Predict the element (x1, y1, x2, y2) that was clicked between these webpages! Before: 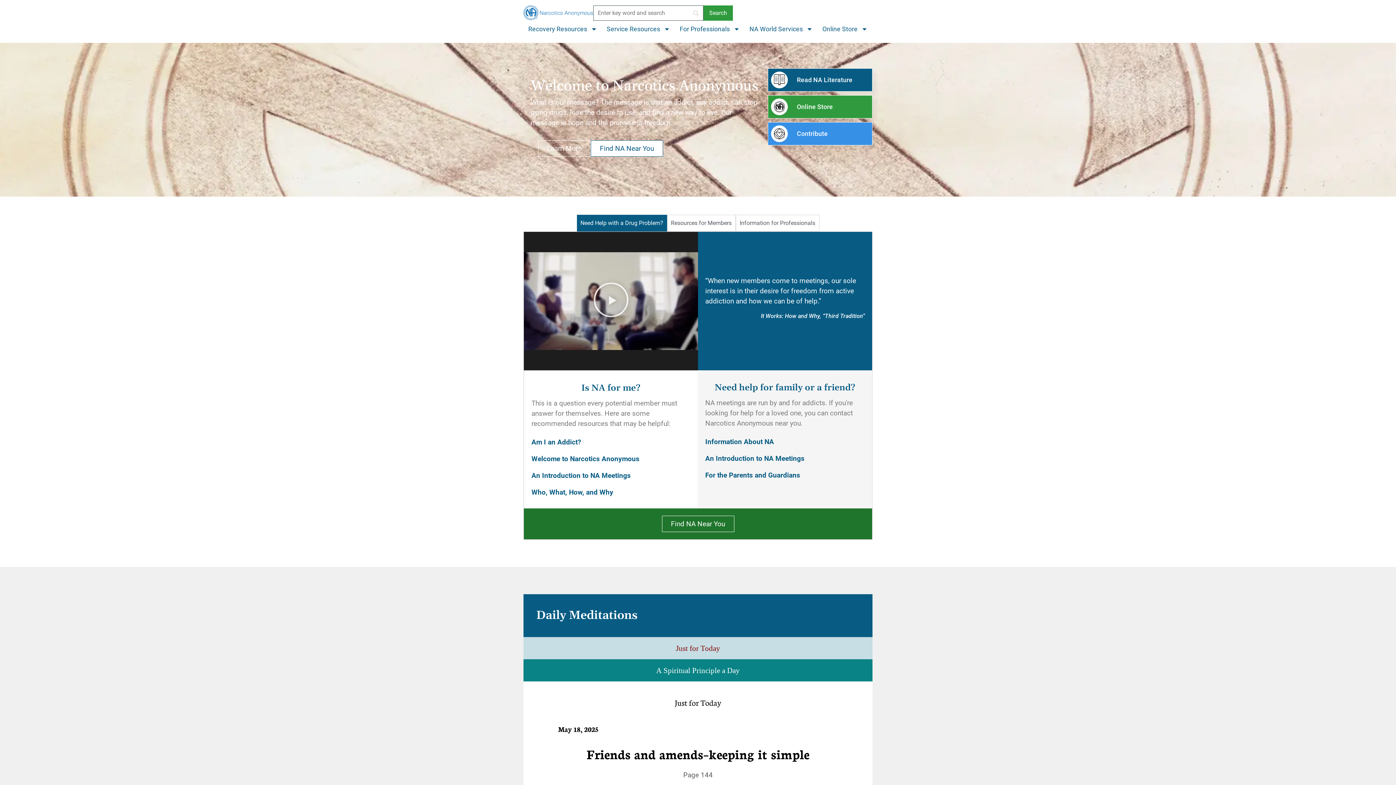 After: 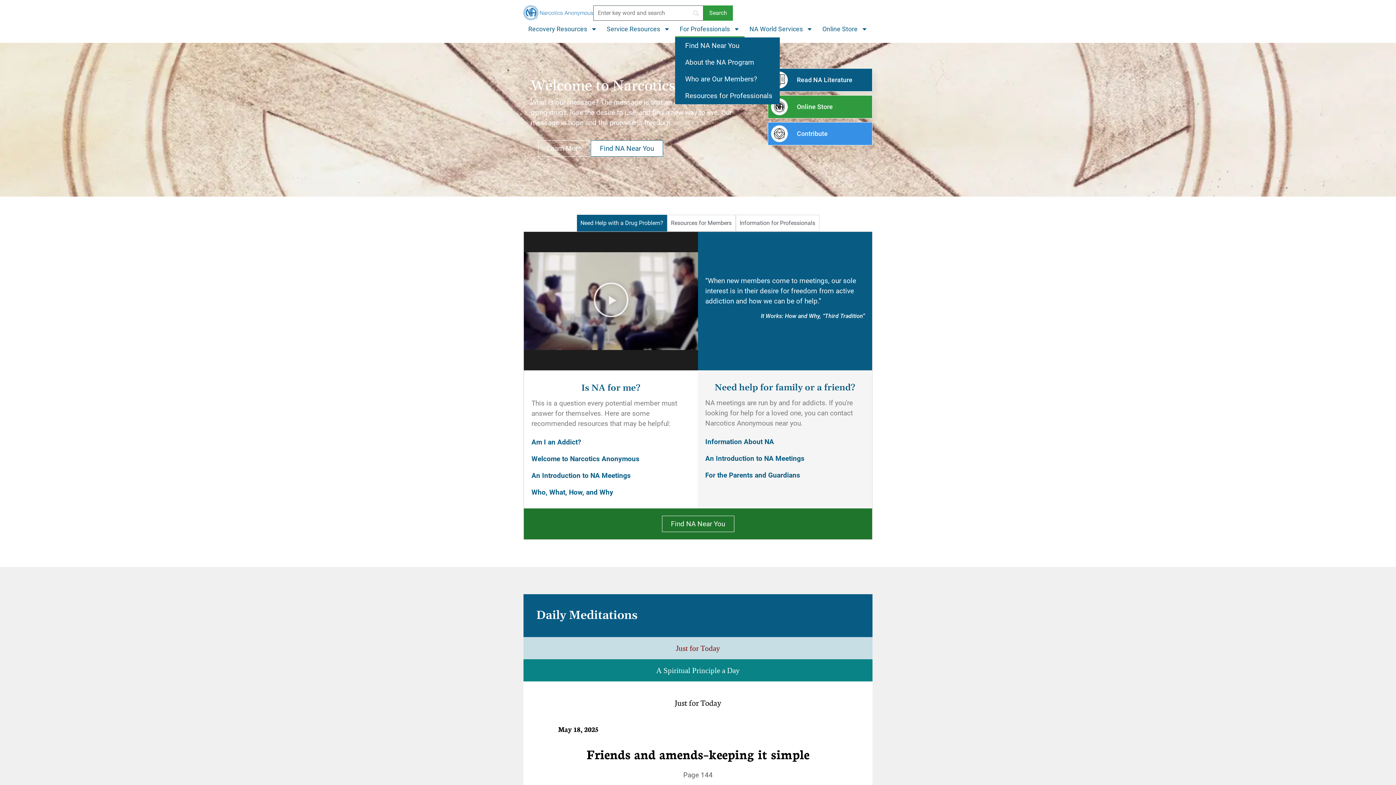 Action: bbox: (675, 20, 744, 37) label: For Professionals